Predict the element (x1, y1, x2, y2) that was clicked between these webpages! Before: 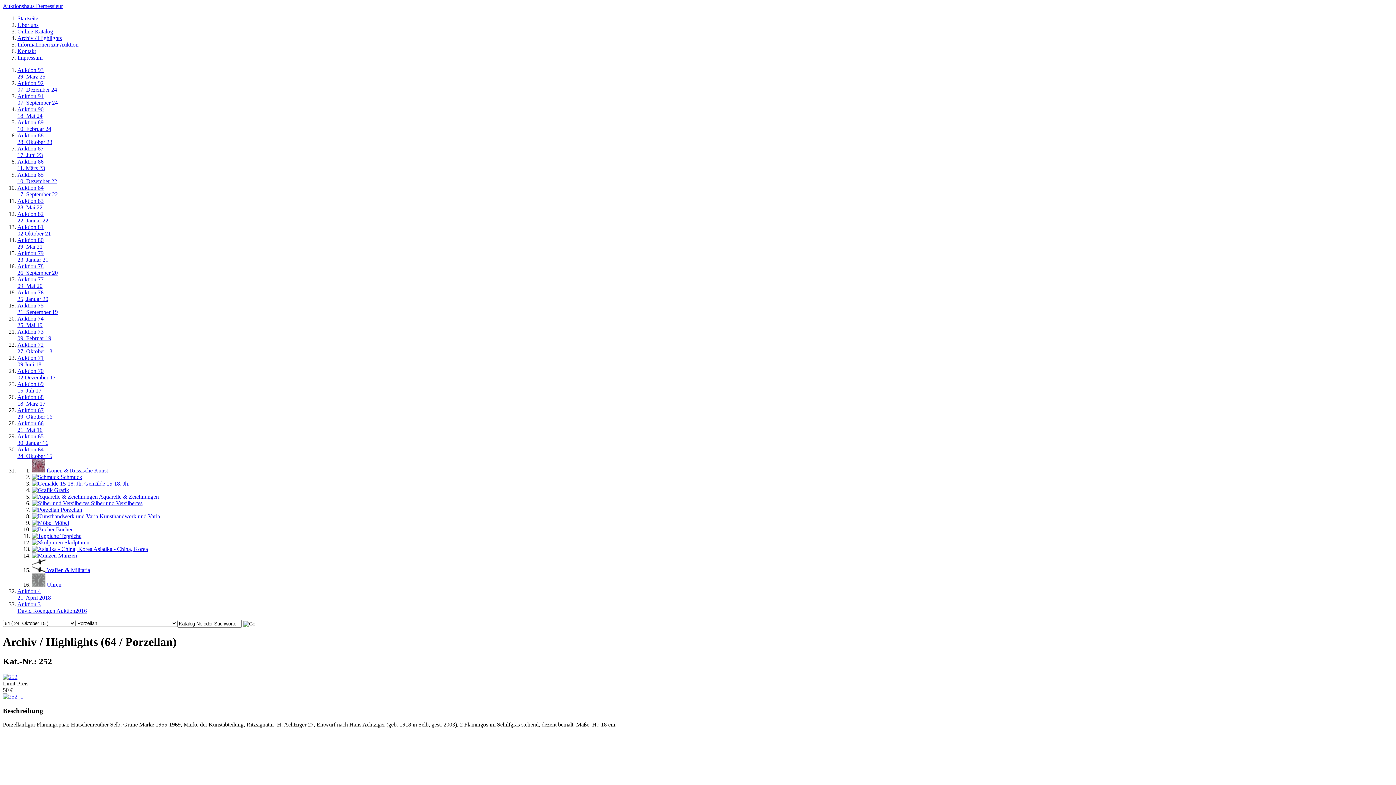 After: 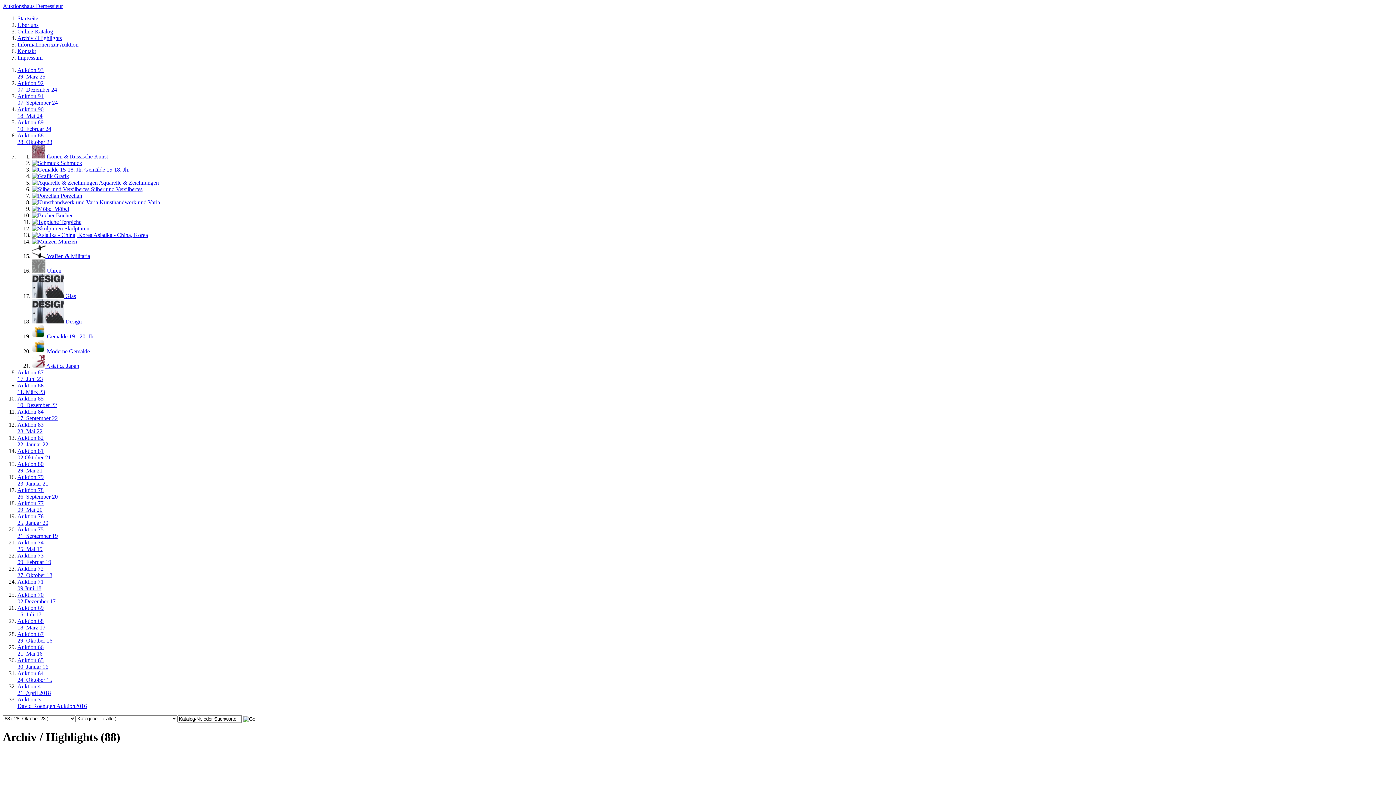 Action: bbox: (17, 132, 52, 145) label: Auktion 88
28. Oktober 23